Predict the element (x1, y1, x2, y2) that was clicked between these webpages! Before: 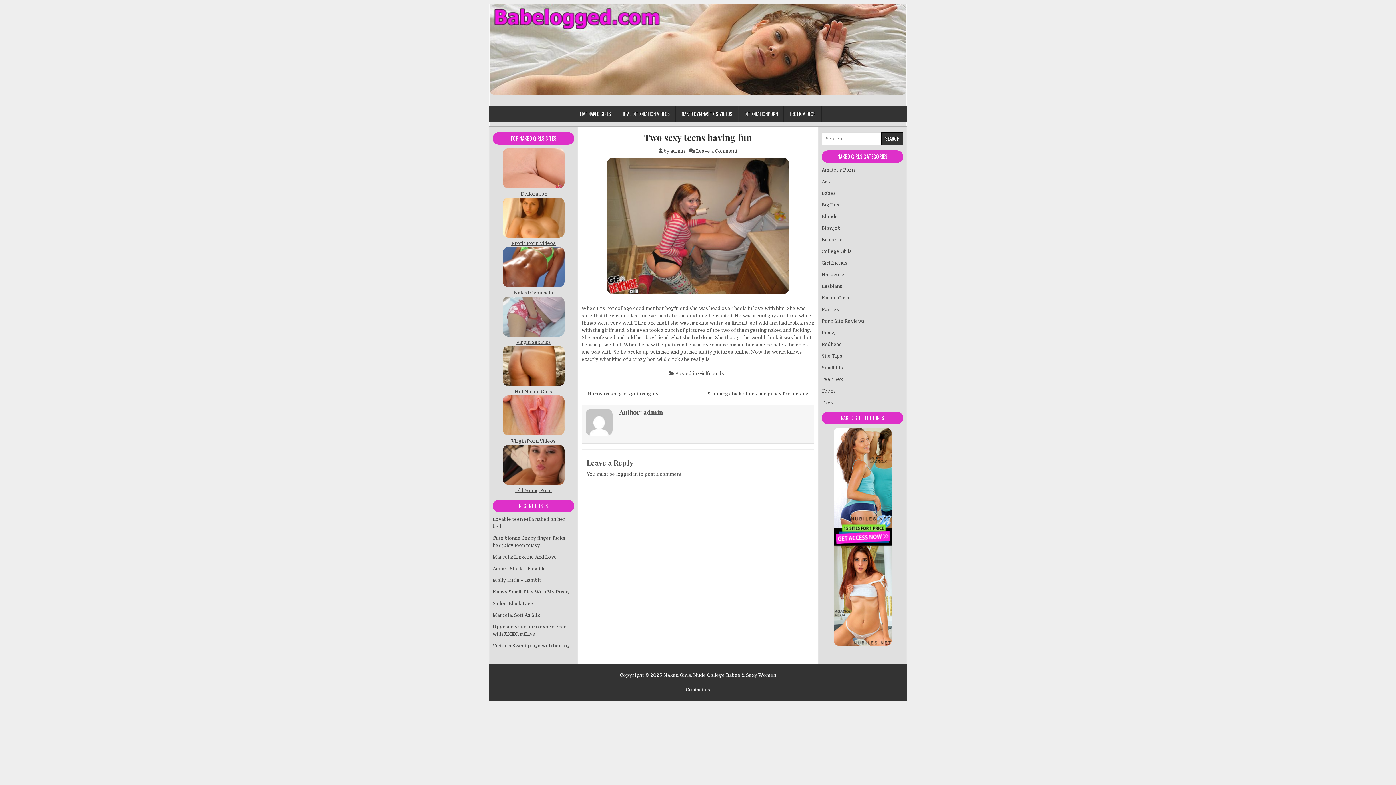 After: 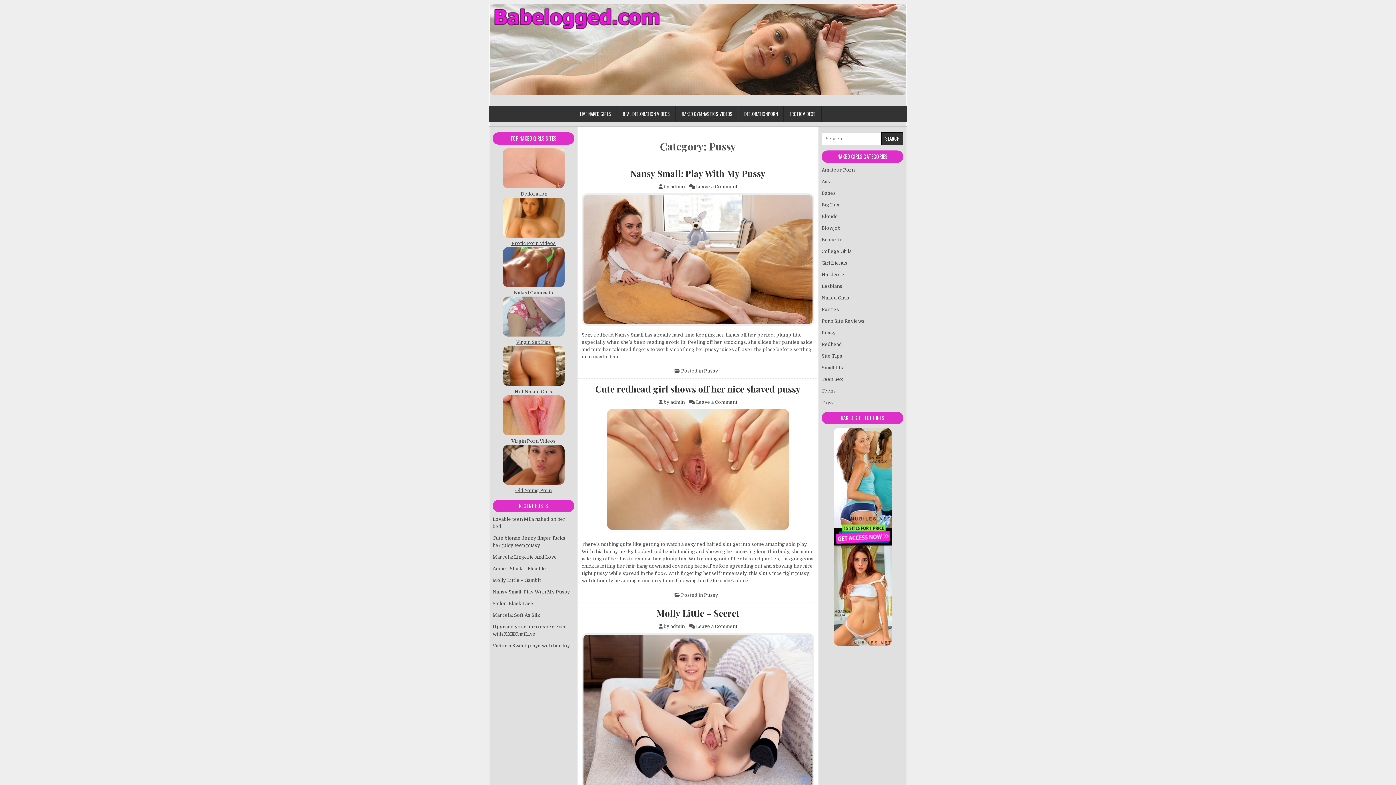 Action: bbox: (821, 330, 836, 335) label: Pussy